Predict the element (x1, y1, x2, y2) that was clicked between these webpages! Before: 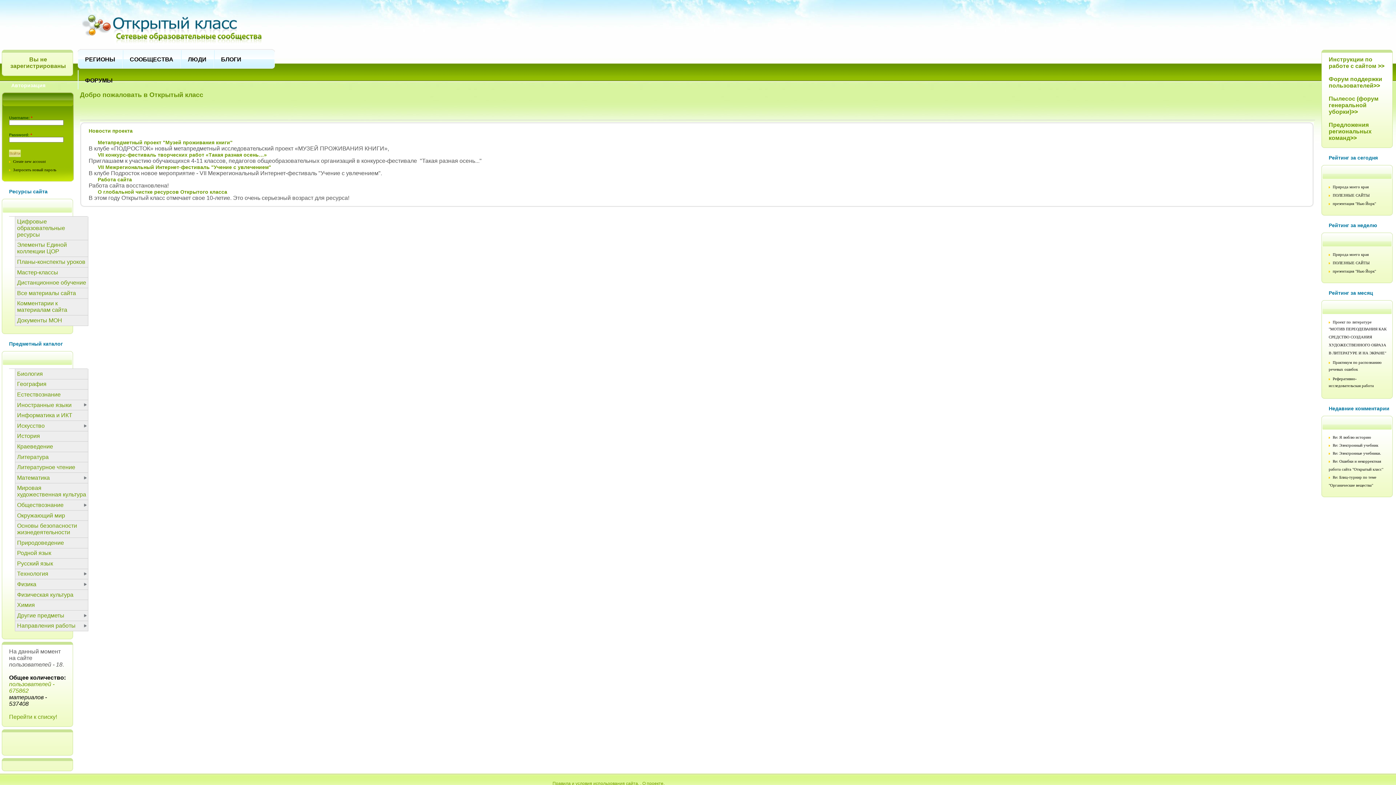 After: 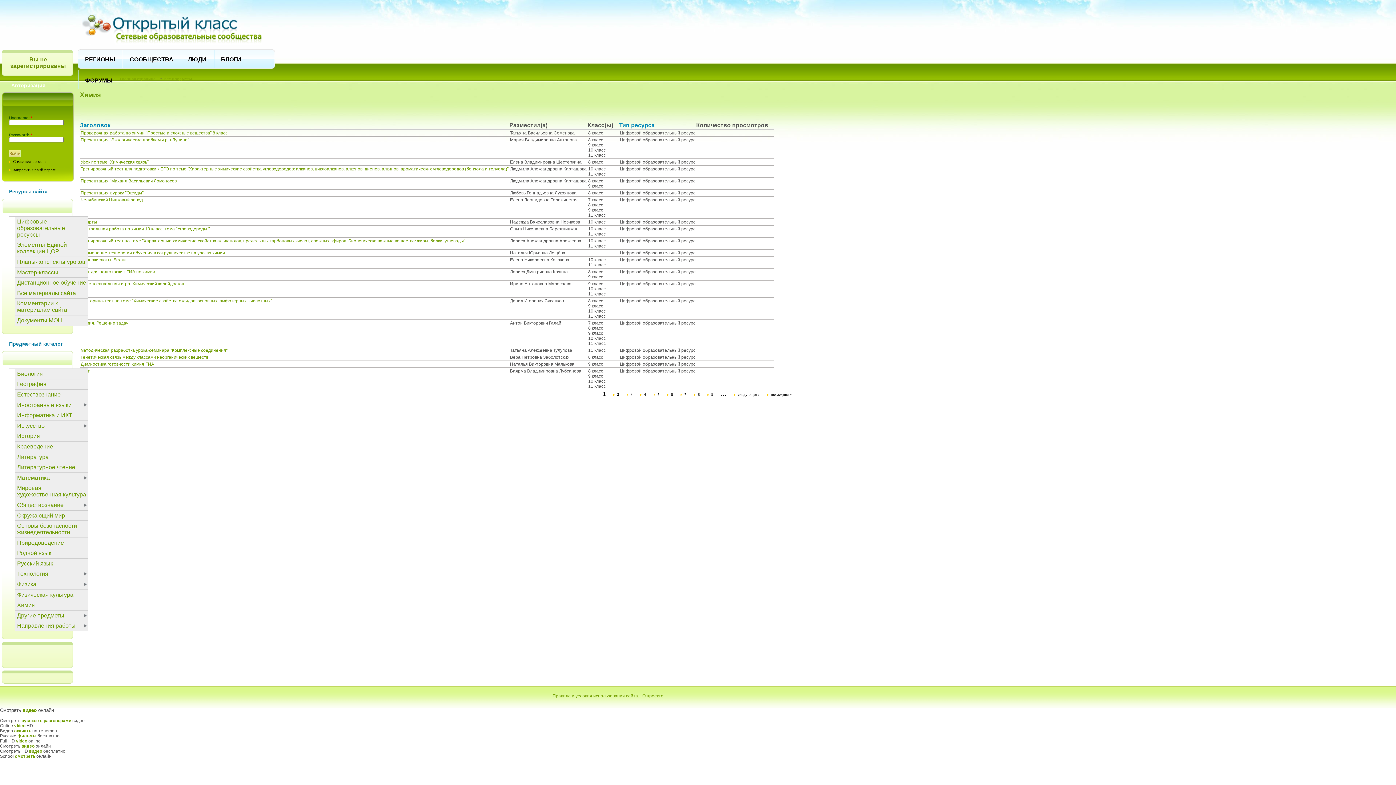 Action: label: Химия bbox: (15, 600, 88, 610)